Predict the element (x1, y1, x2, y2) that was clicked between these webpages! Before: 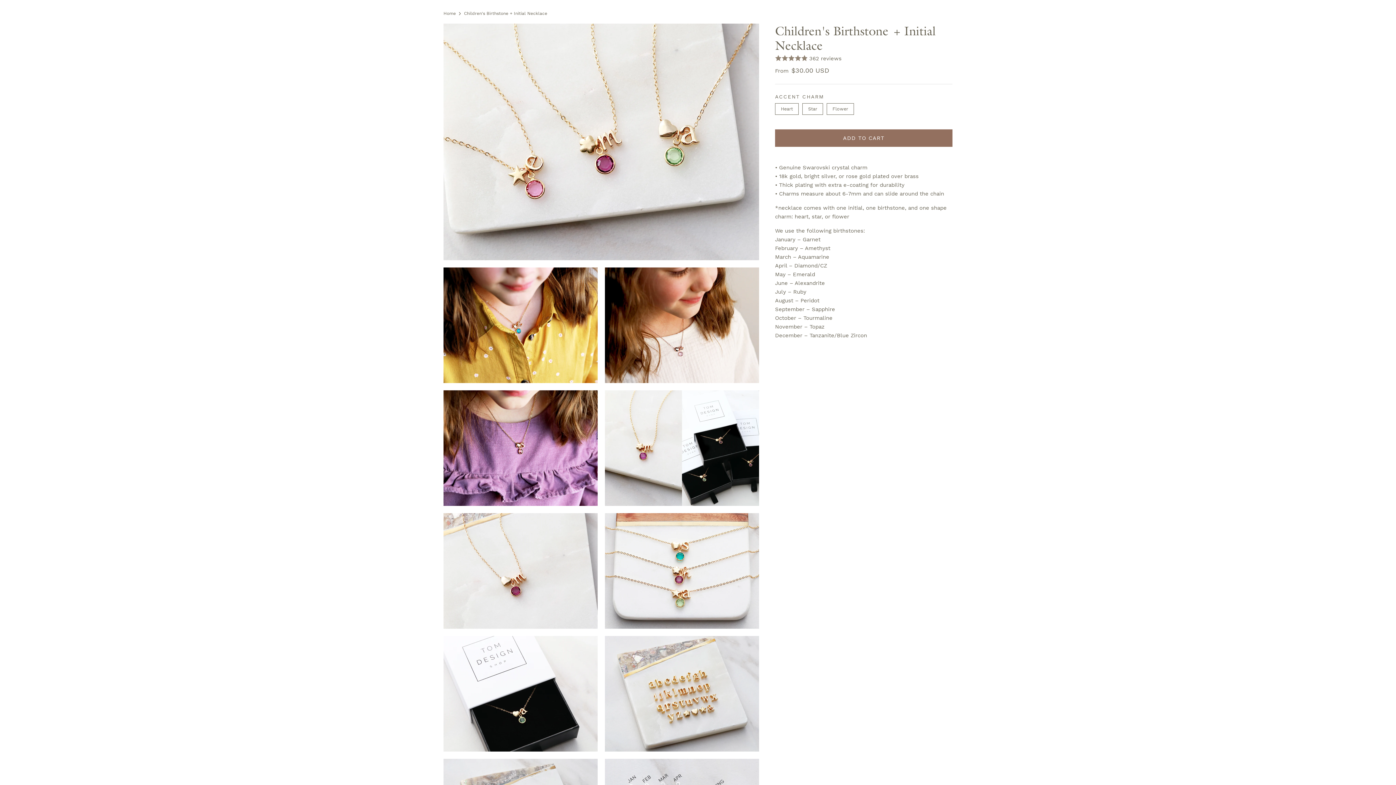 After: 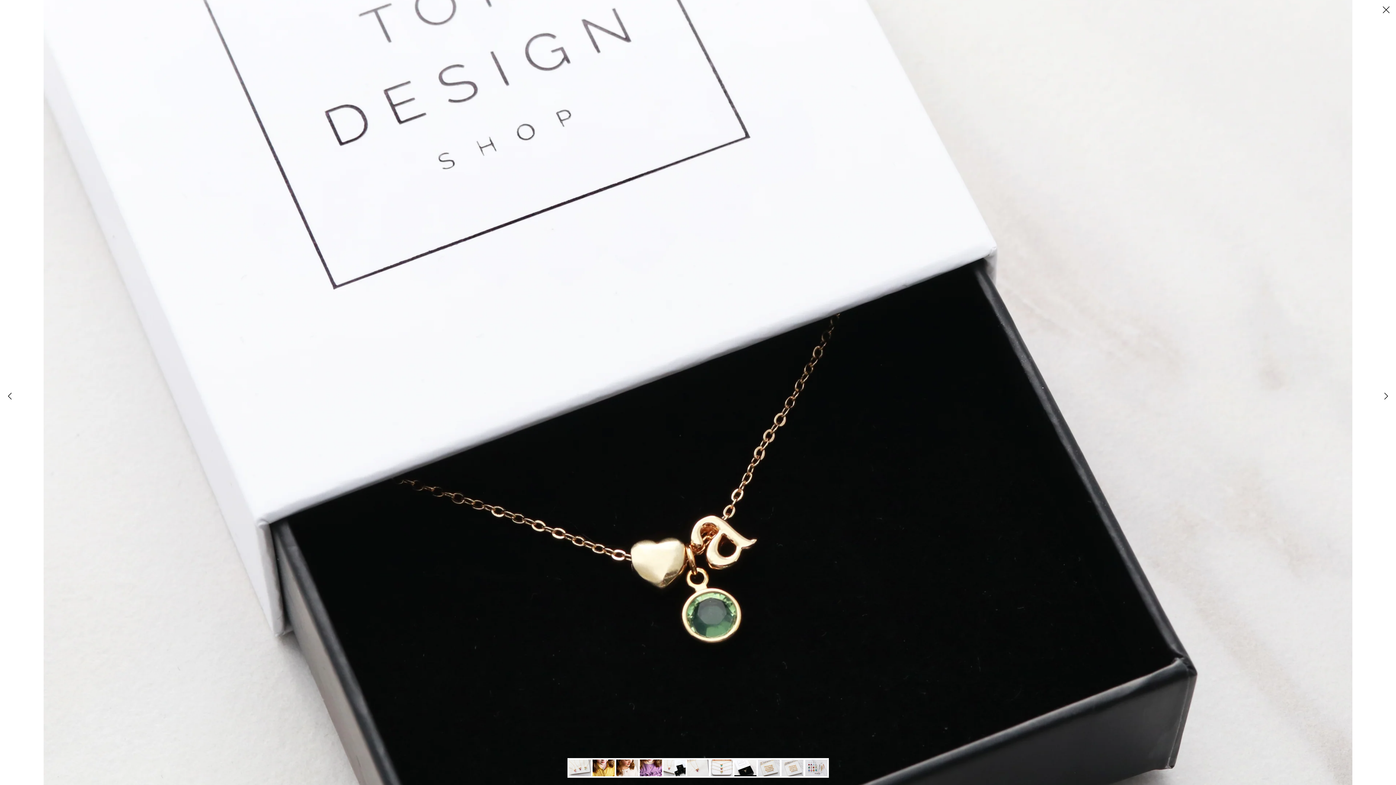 Action: bbox: (443, 636, 597, 752)